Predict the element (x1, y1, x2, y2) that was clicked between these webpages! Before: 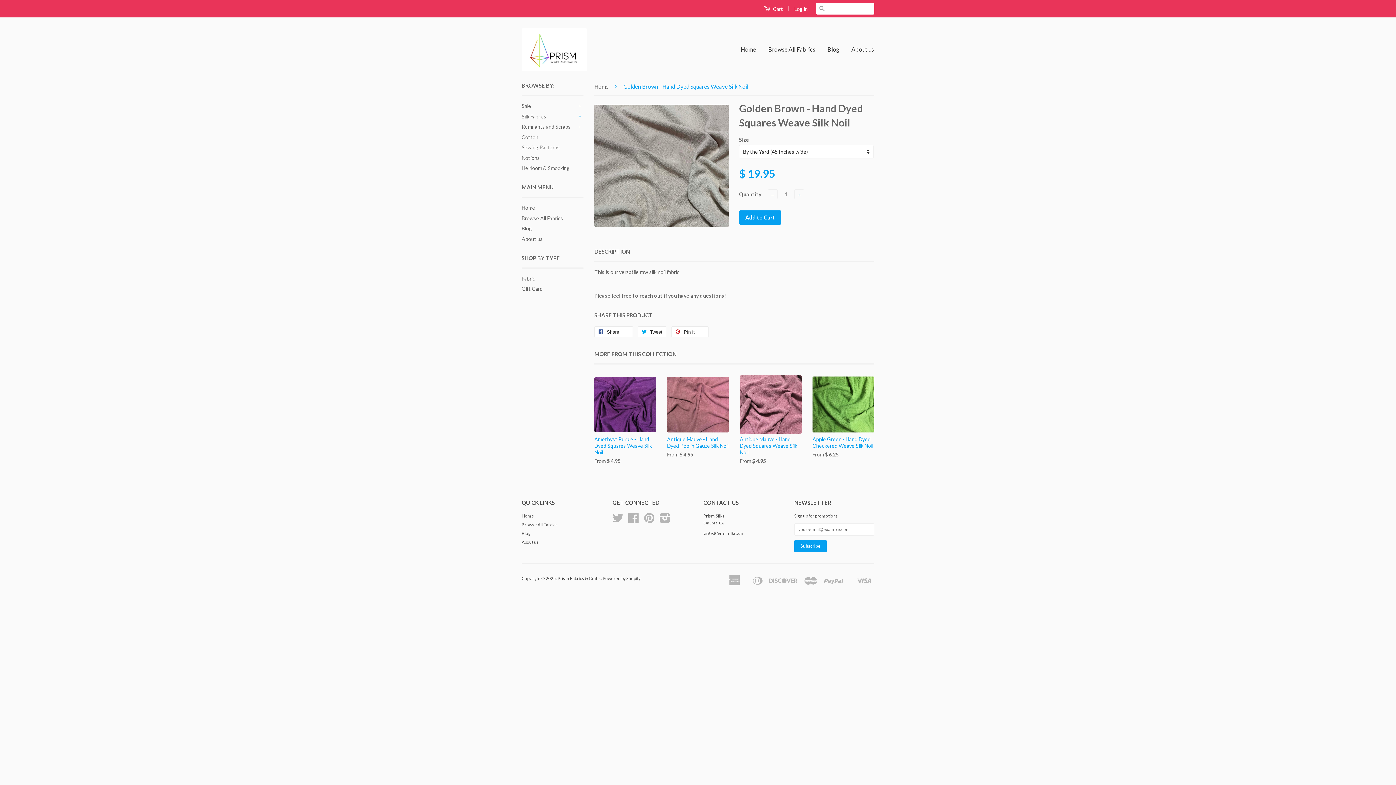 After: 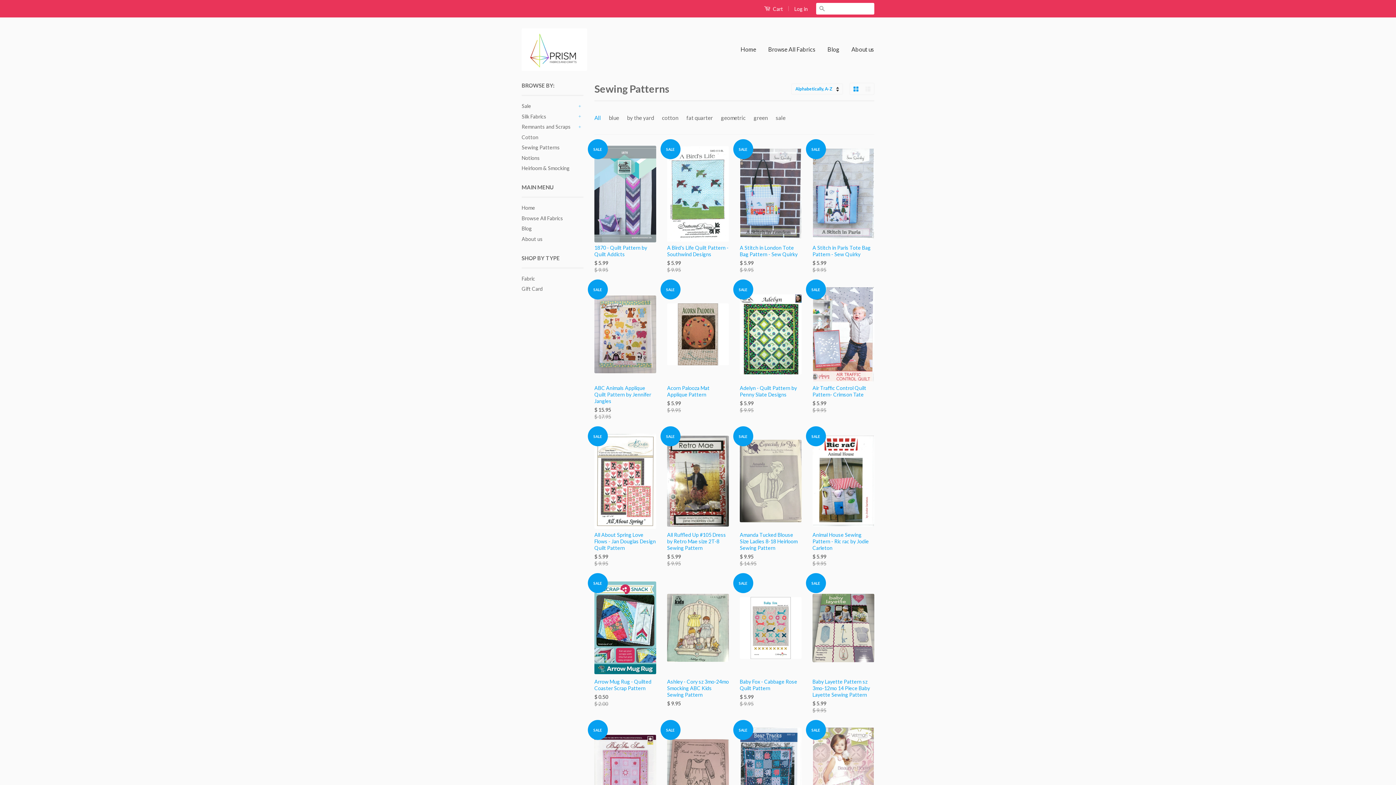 Action: label: Sewing Patterns bbox: (521, 144, 560, 150)